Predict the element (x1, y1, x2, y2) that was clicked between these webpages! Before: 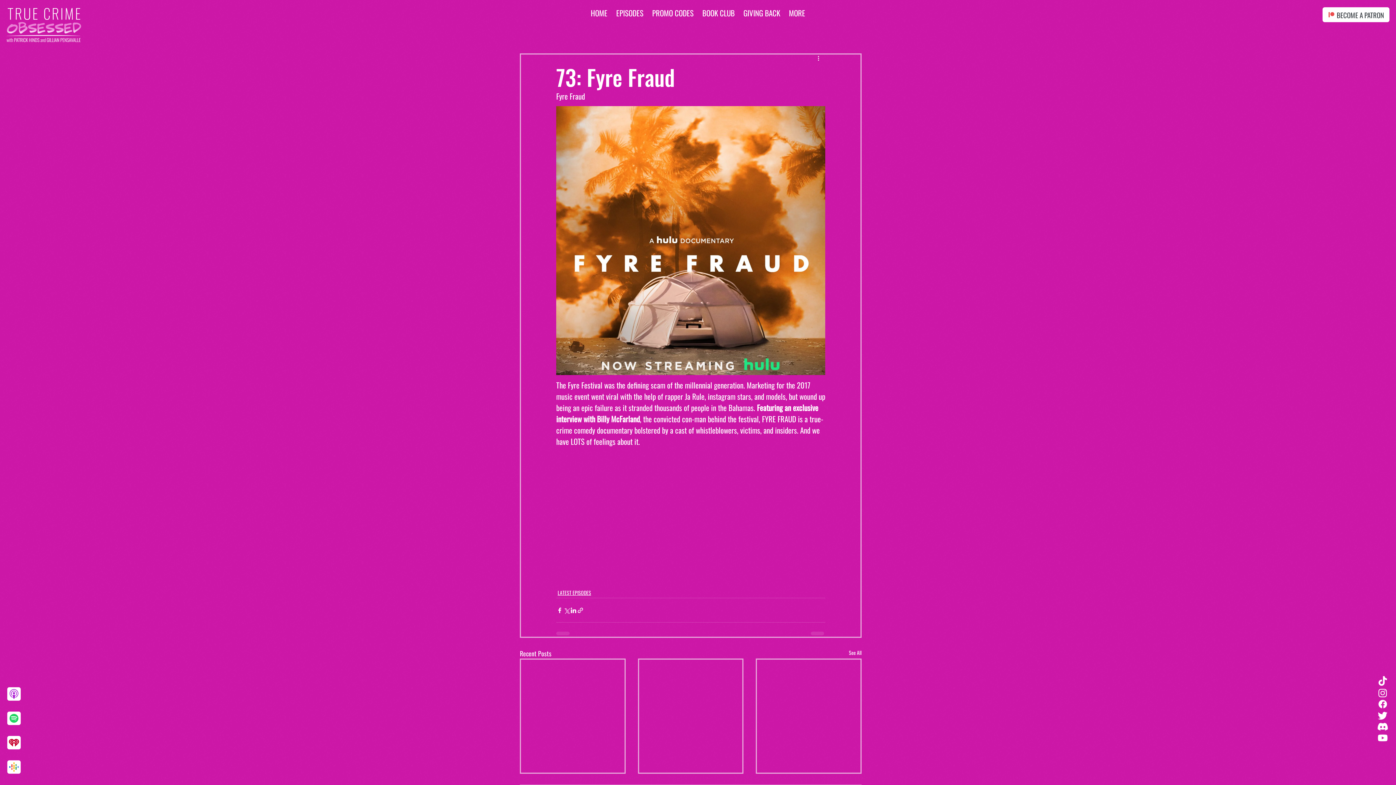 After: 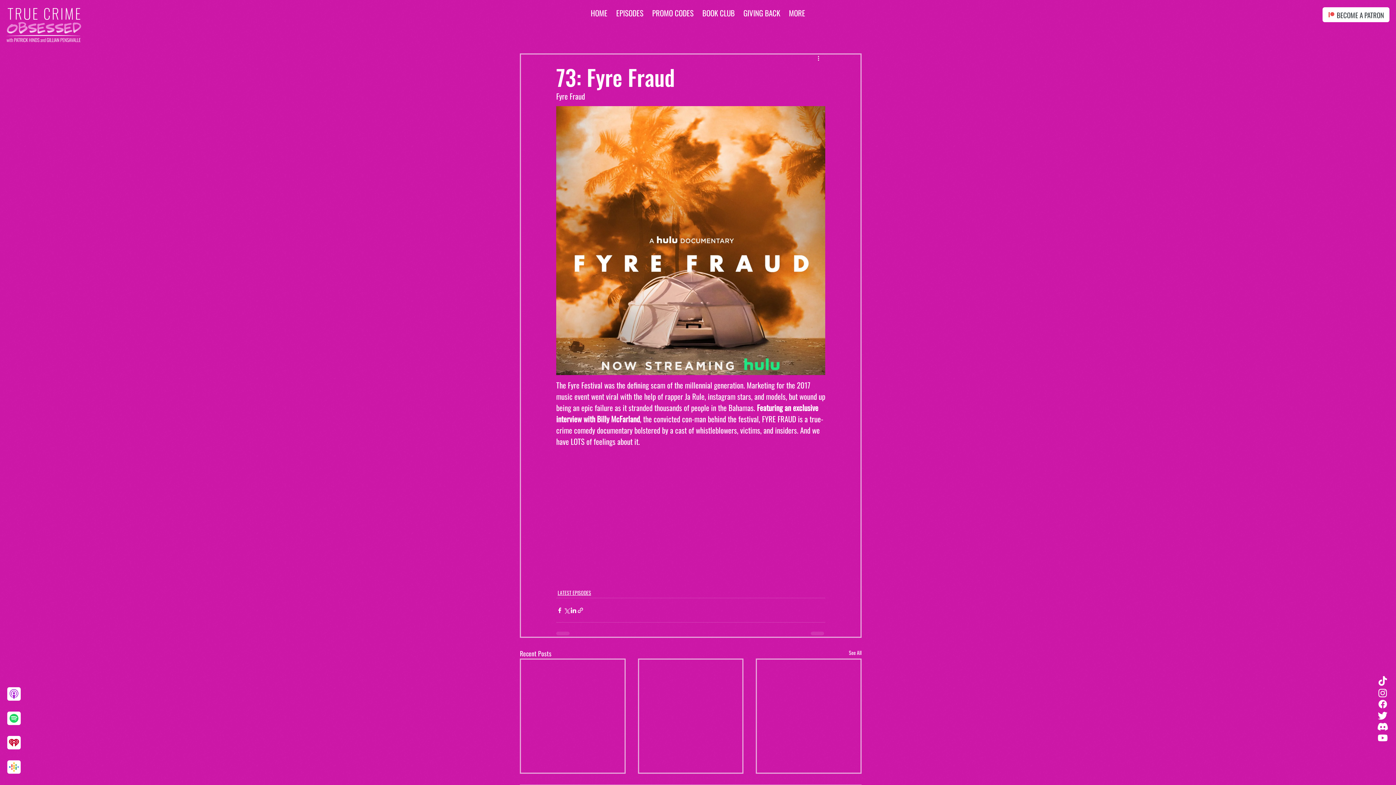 Action: bbox: (789, 5, 805, 20) label: MORE